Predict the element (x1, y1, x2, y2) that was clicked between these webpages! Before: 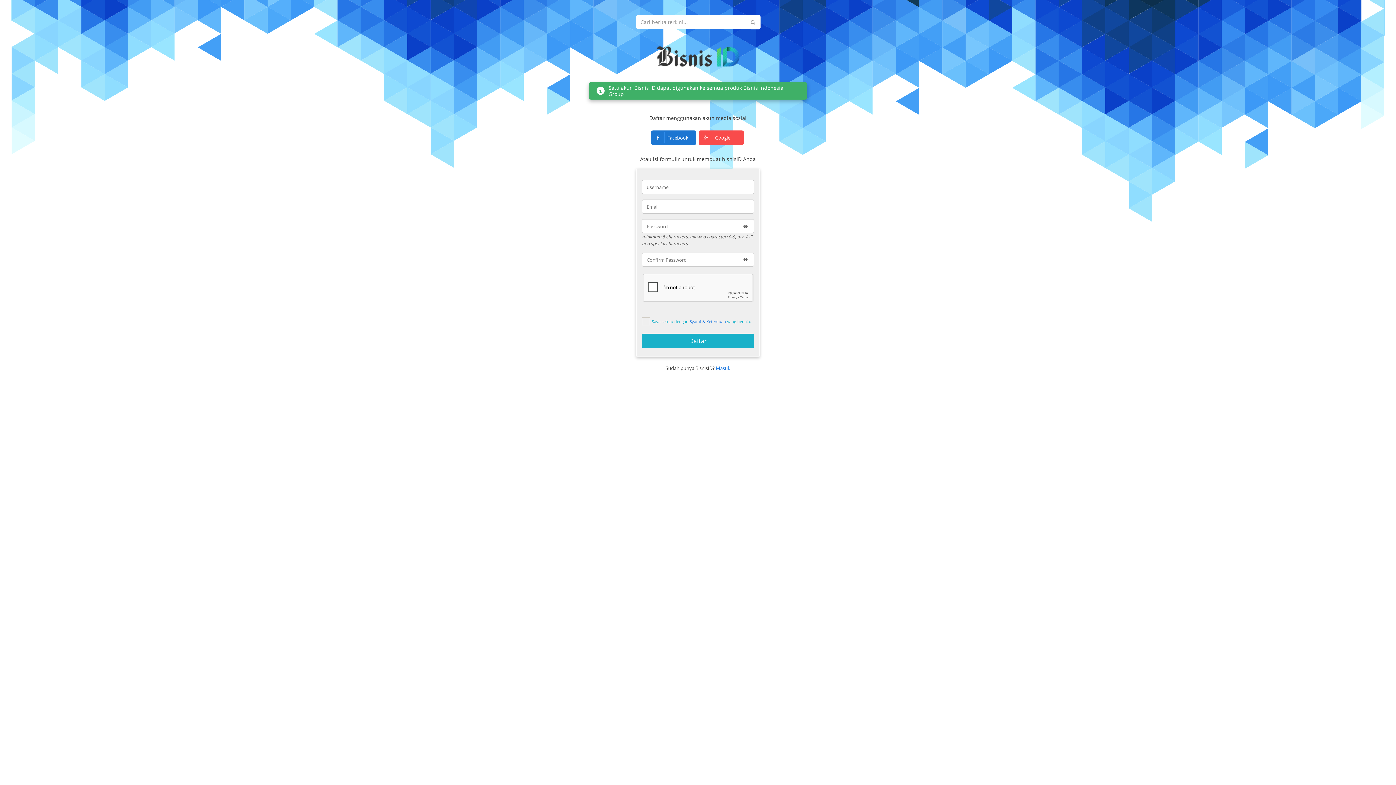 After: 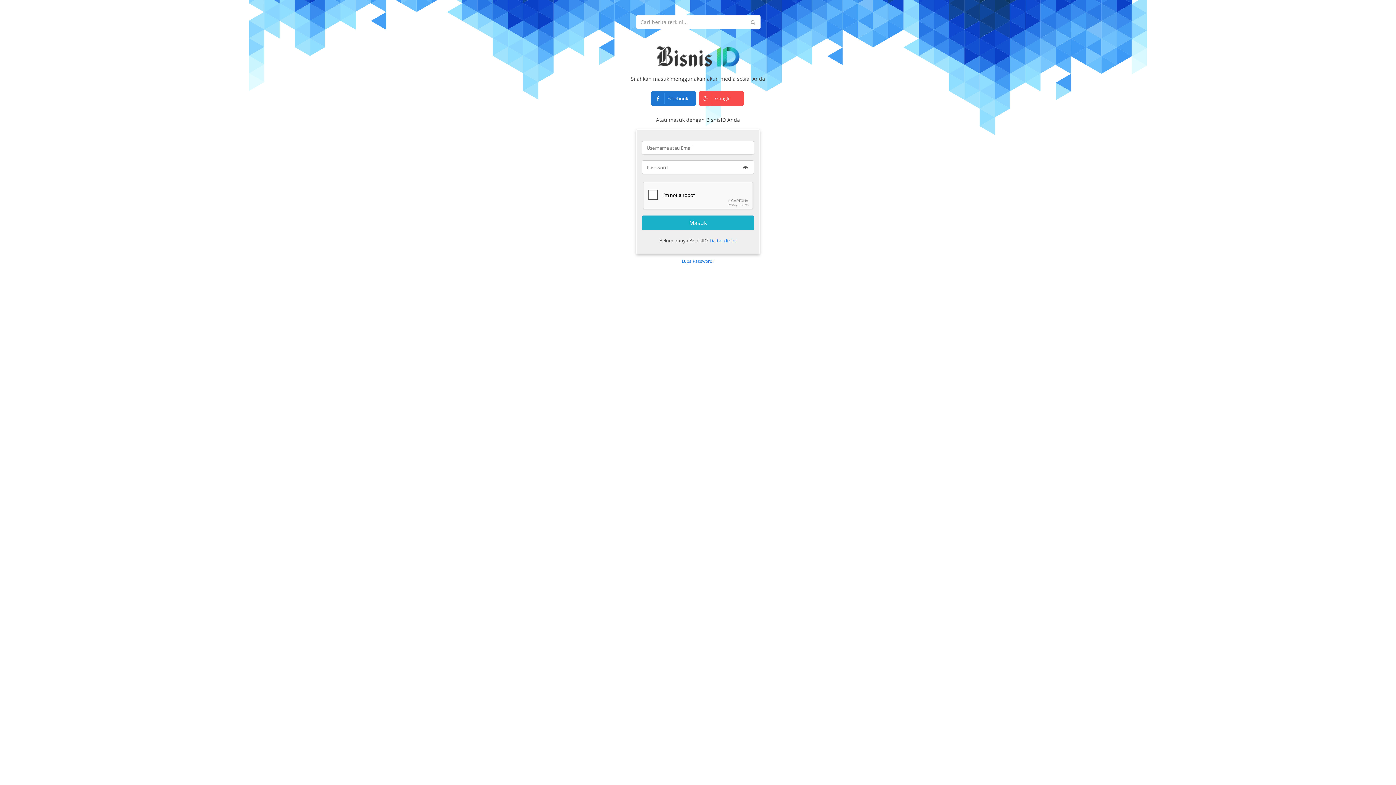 Action: bbox: (716, 361, 730, 375) label: Masuk